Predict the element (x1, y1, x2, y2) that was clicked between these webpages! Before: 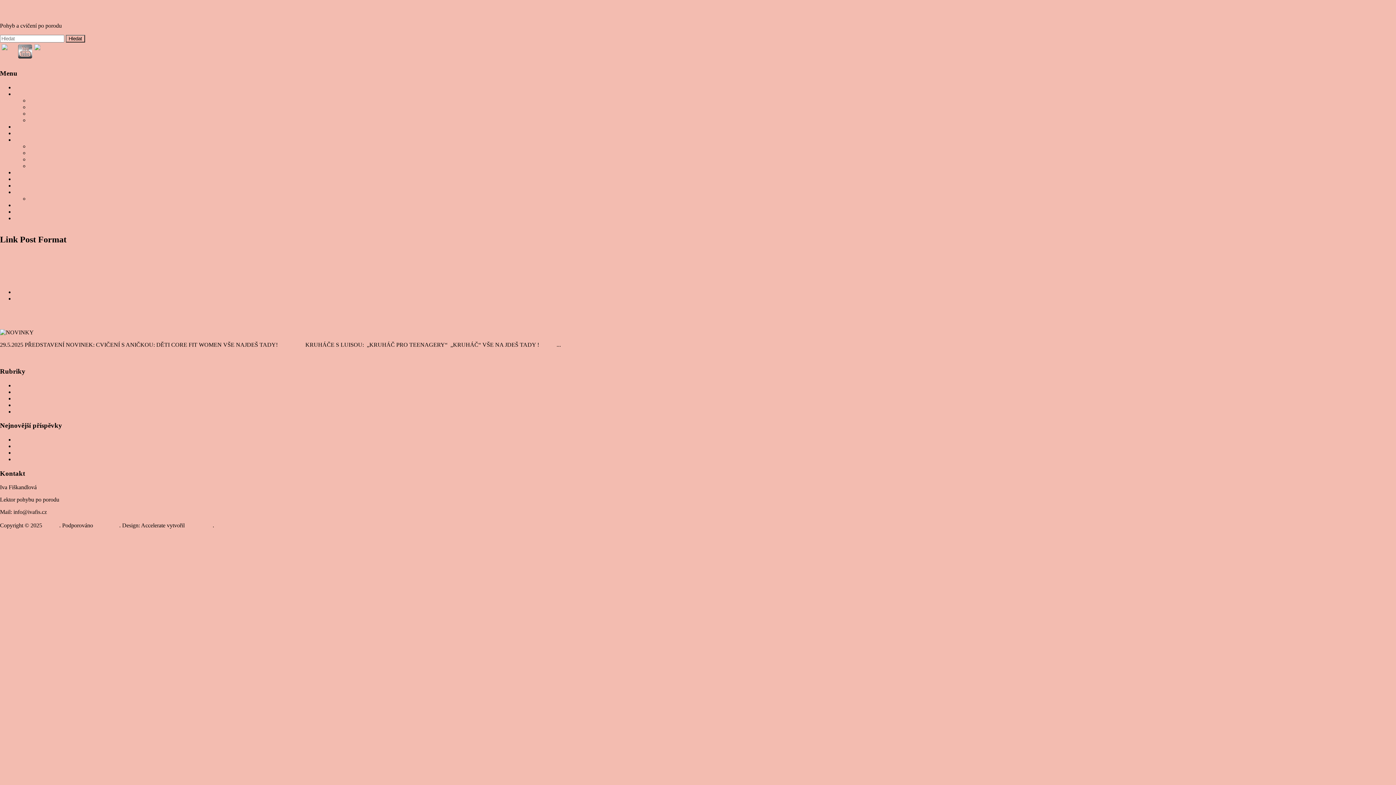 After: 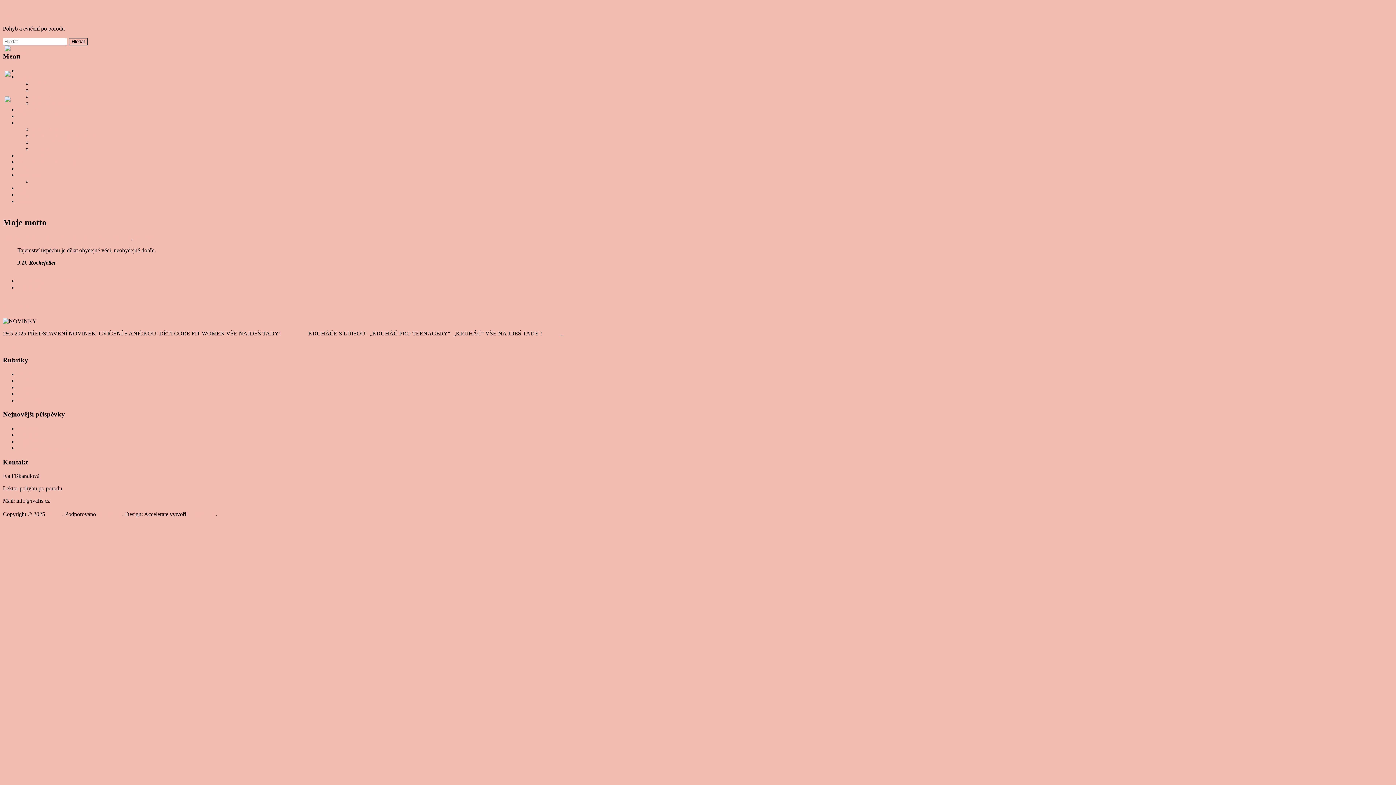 Action: label: Moje motto bbox: (14, 449, 41, 456)